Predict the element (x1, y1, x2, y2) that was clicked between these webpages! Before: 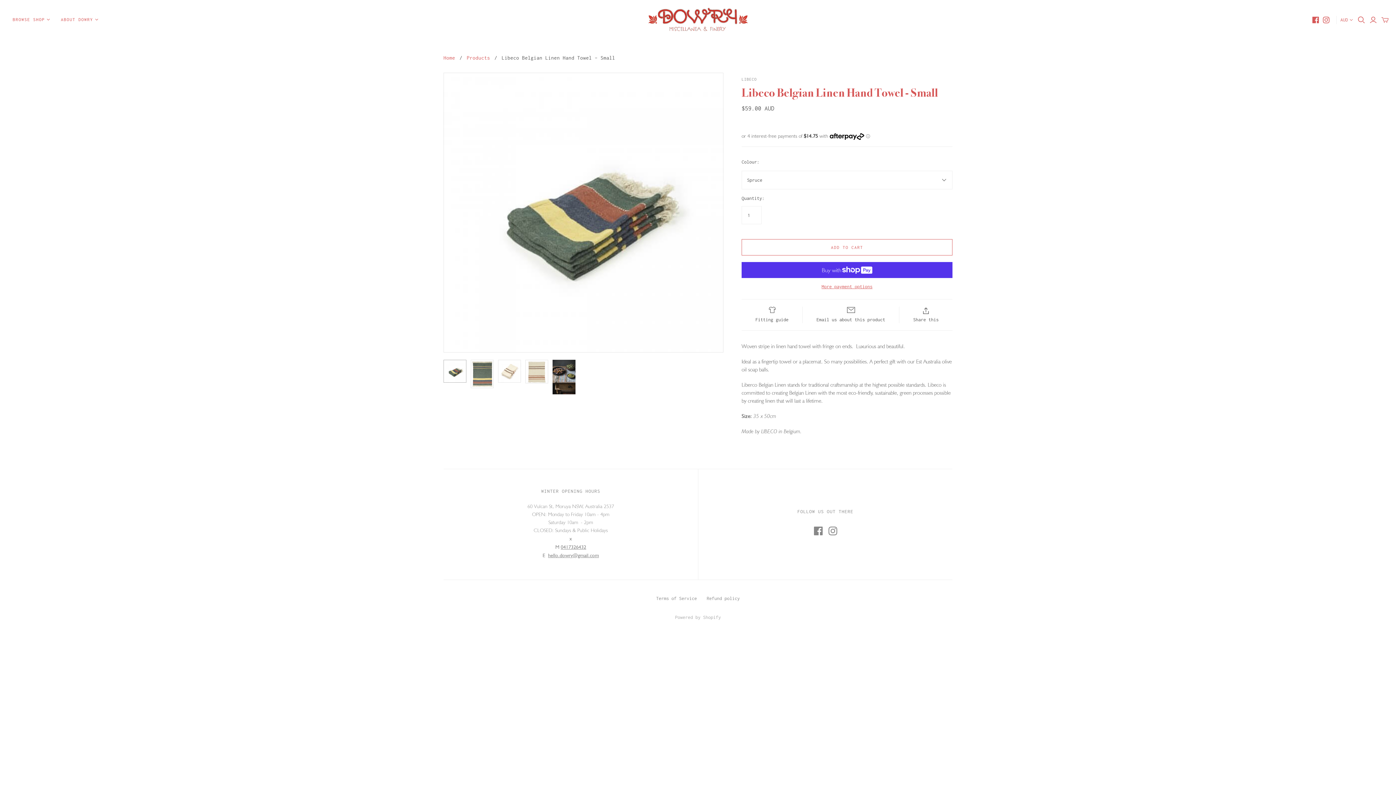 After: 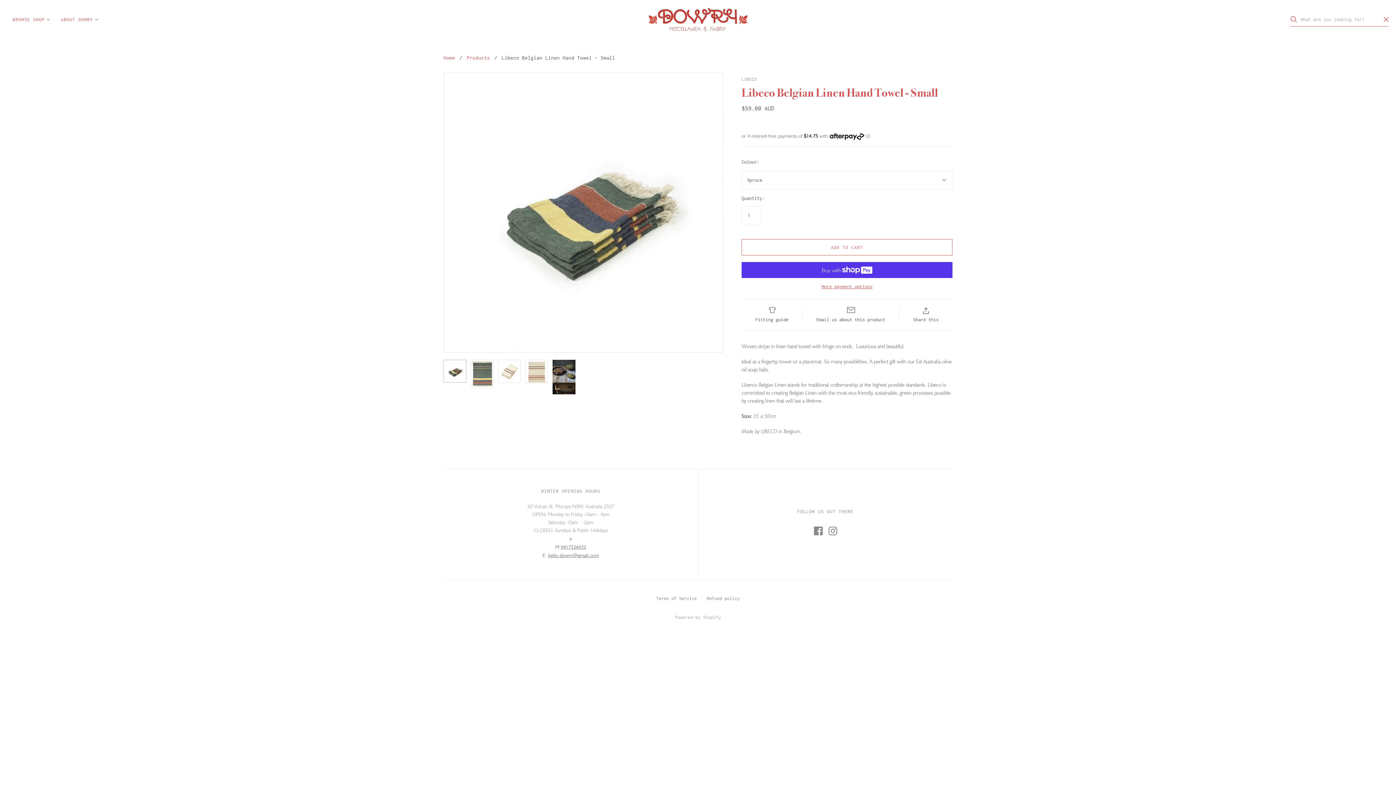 Action: label: Open search bbox: (1358, 16, 1365, 23)